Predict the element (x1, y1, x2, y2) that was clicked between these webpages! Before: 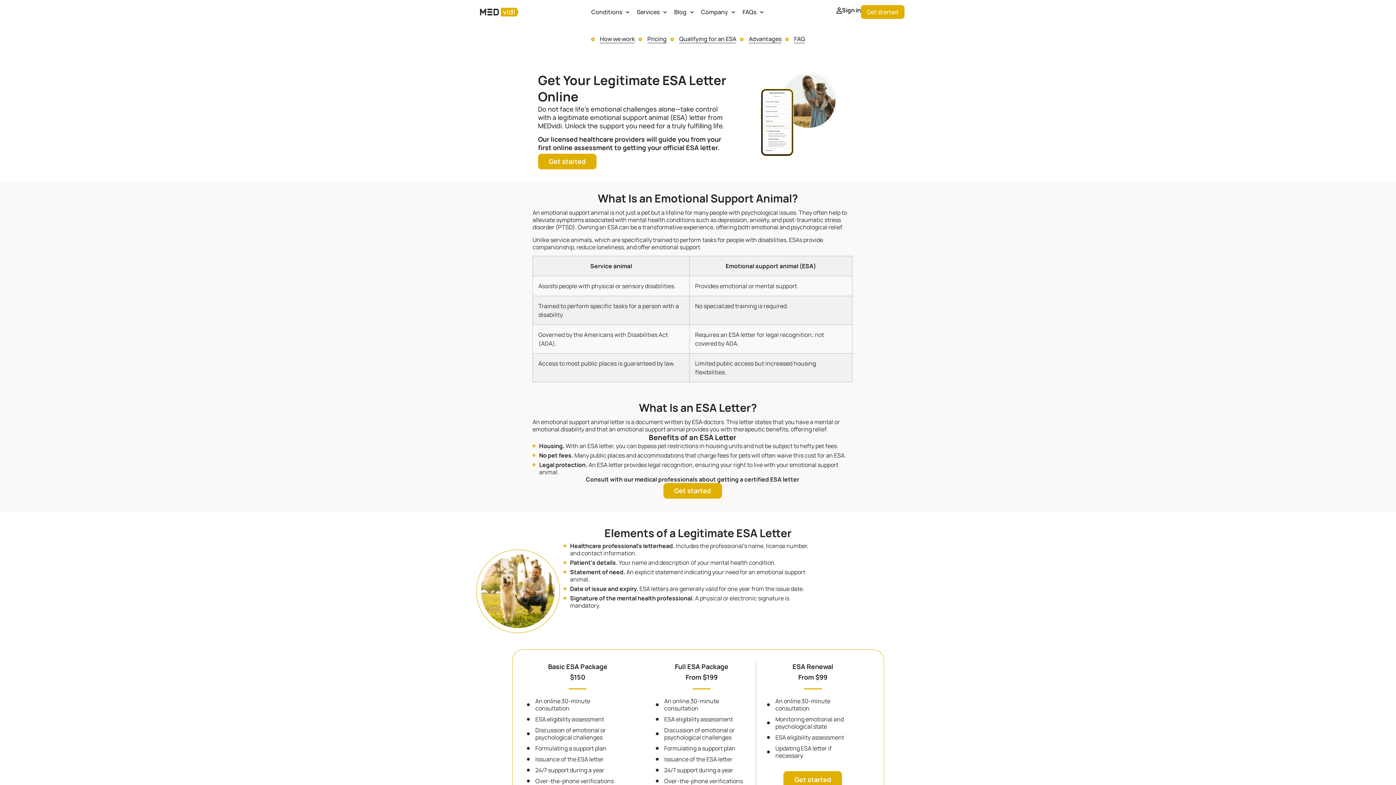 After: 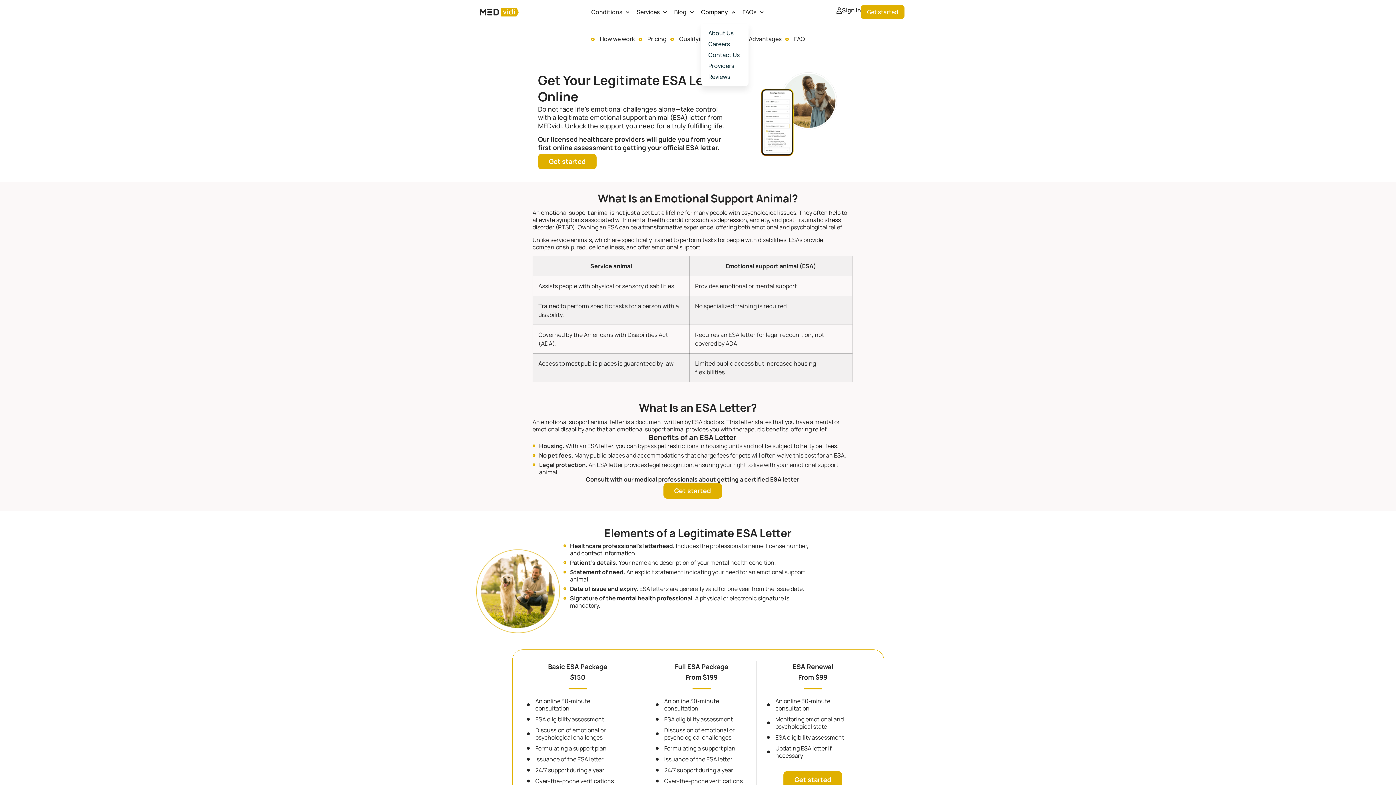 Action: label: Company bbox: (701, 3, 735, 20)